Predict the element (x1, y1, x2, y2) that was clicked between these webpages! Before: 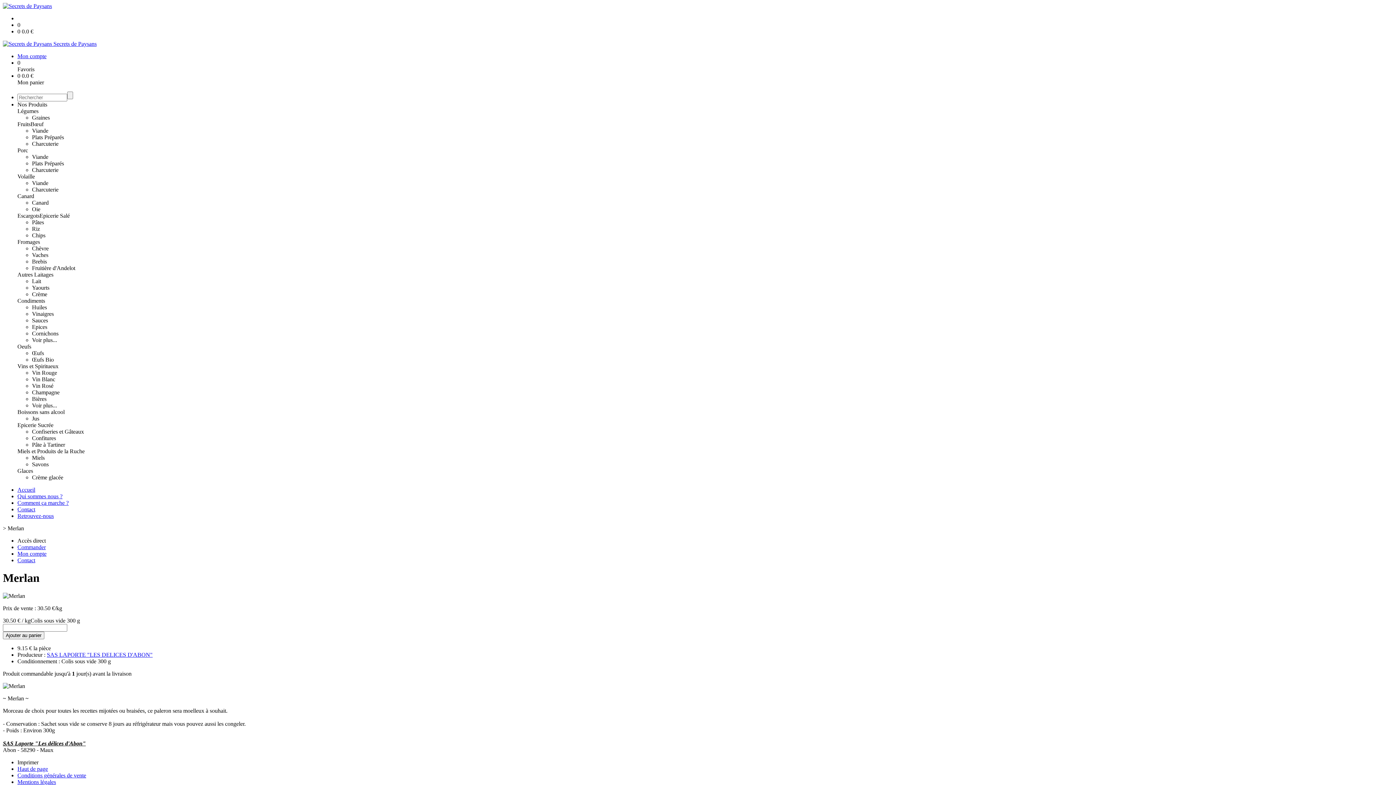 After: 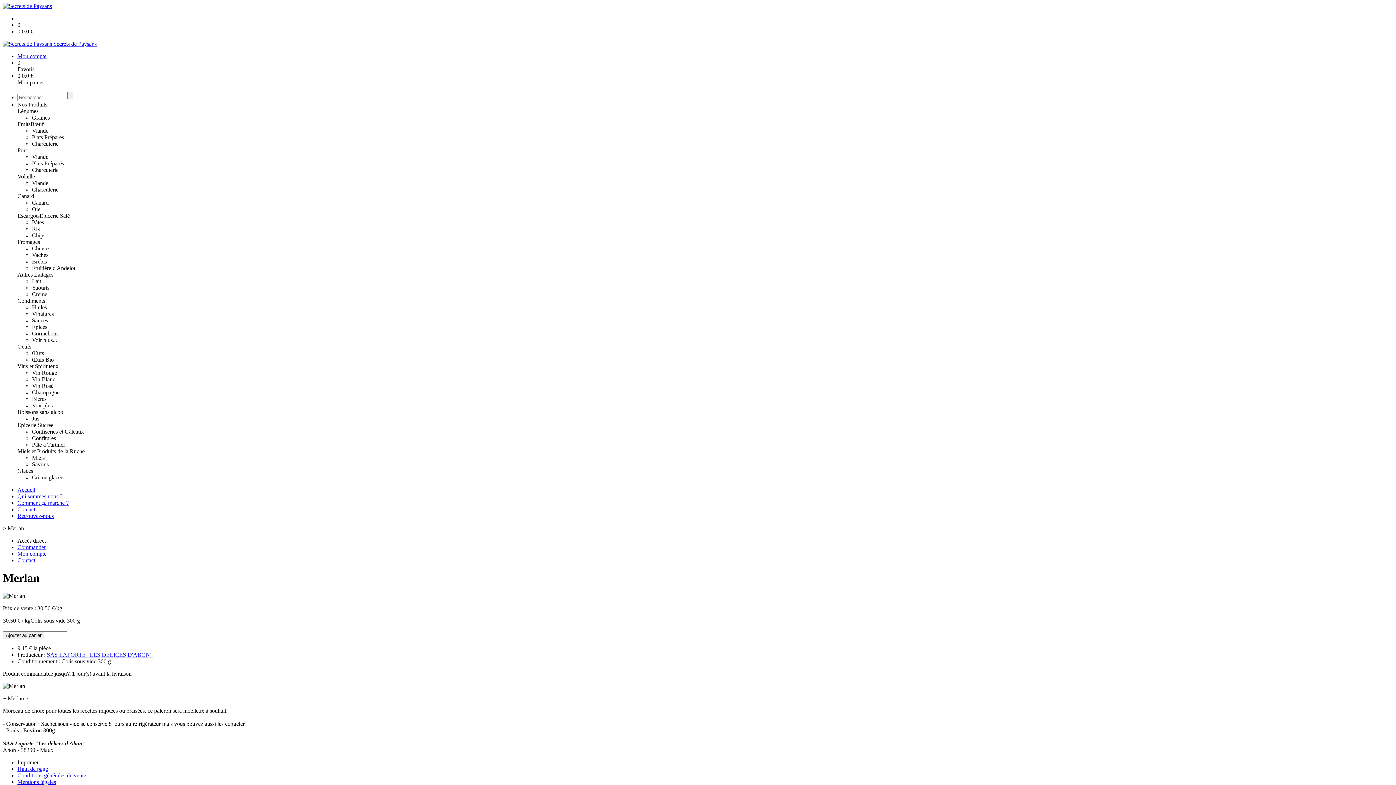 Action: label: Fruitière d'Andelot bbox: (32, 265, 75, 271)